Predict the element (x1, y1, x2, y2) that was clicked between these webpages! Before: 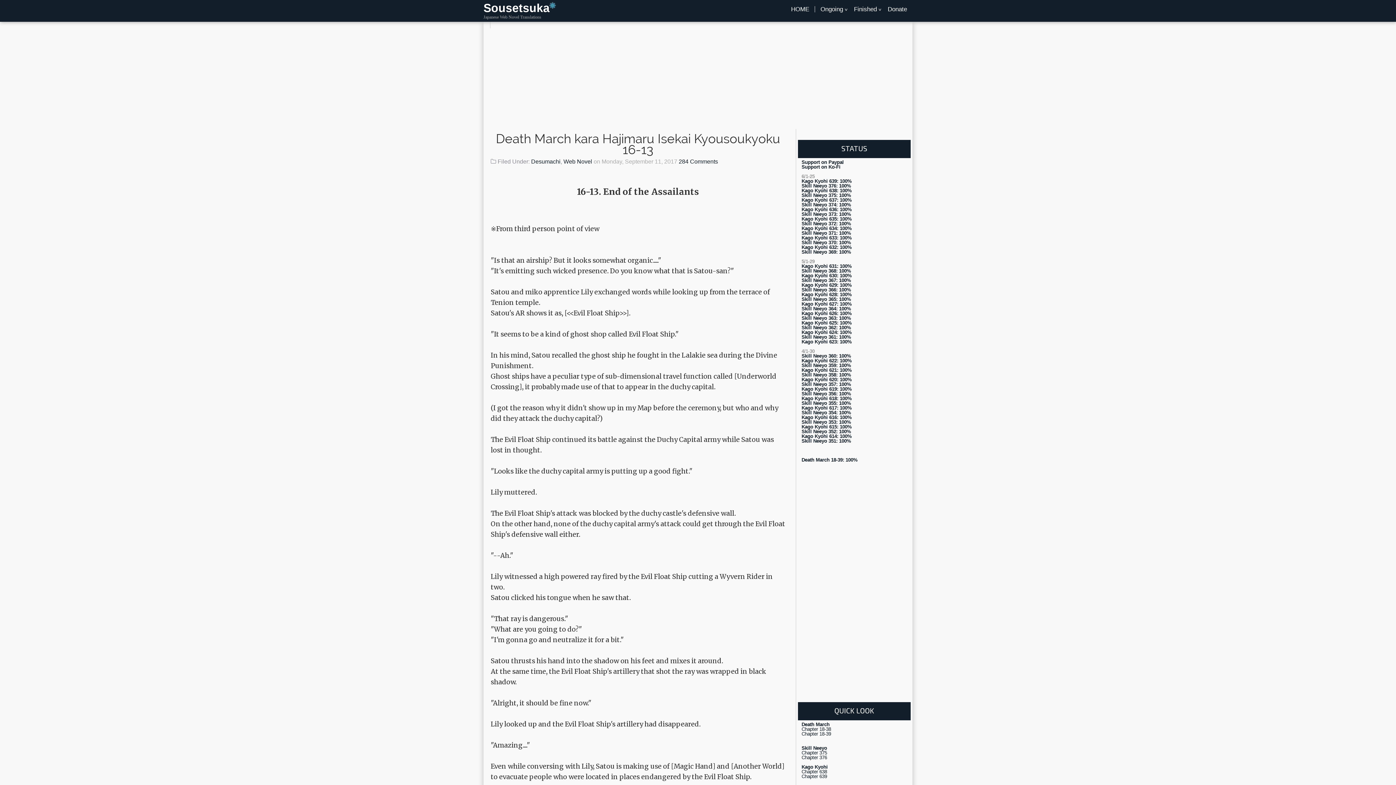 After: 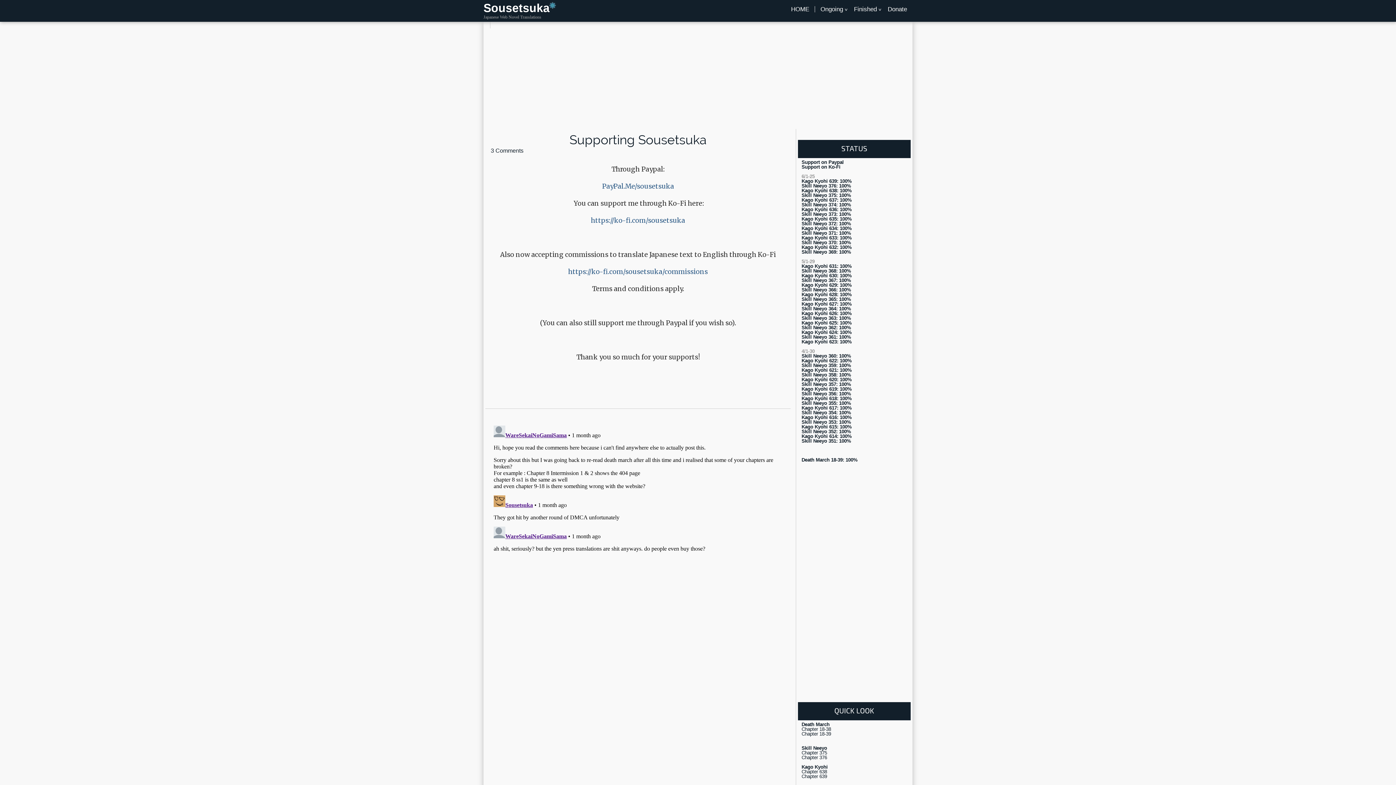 Action: bbox: (801, 164, 840, 169) label: Support on Ko-Fi